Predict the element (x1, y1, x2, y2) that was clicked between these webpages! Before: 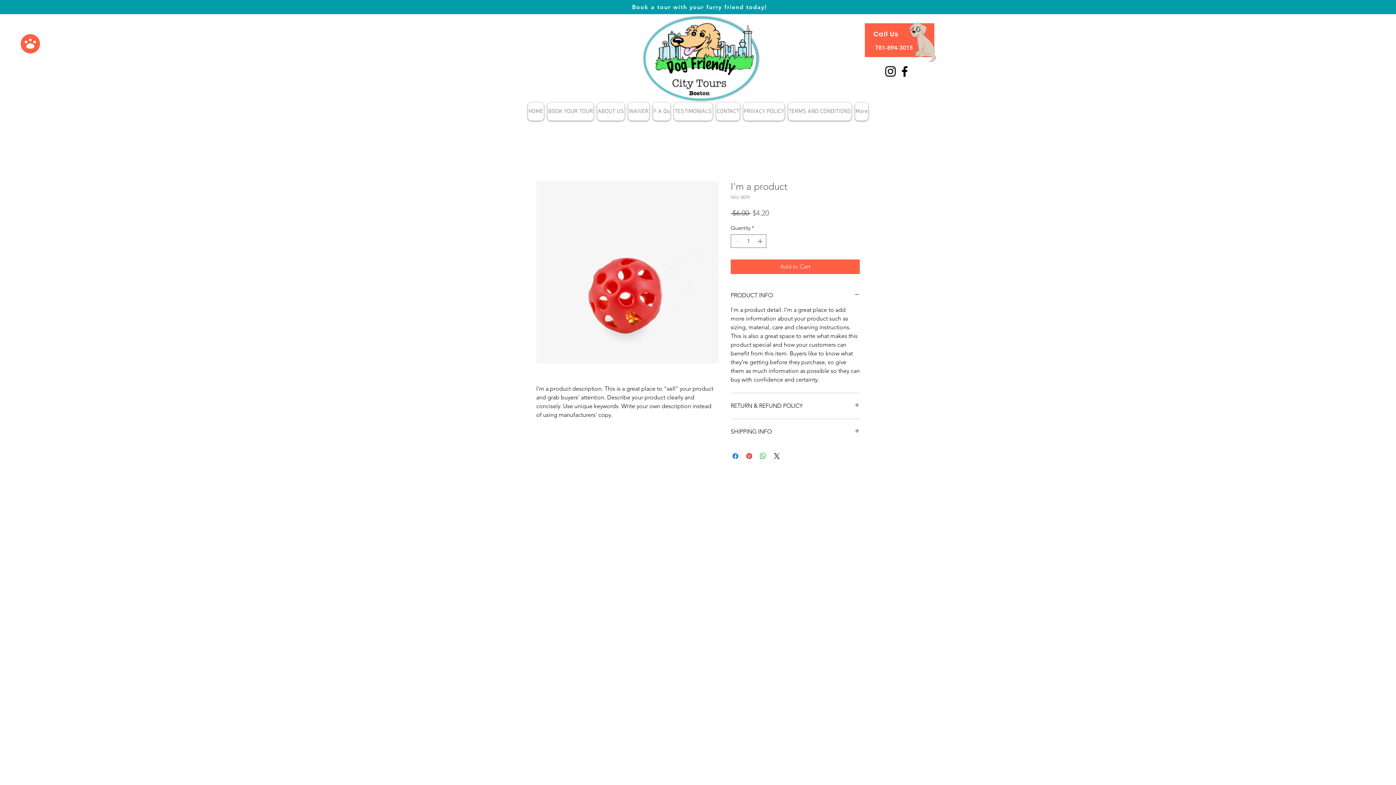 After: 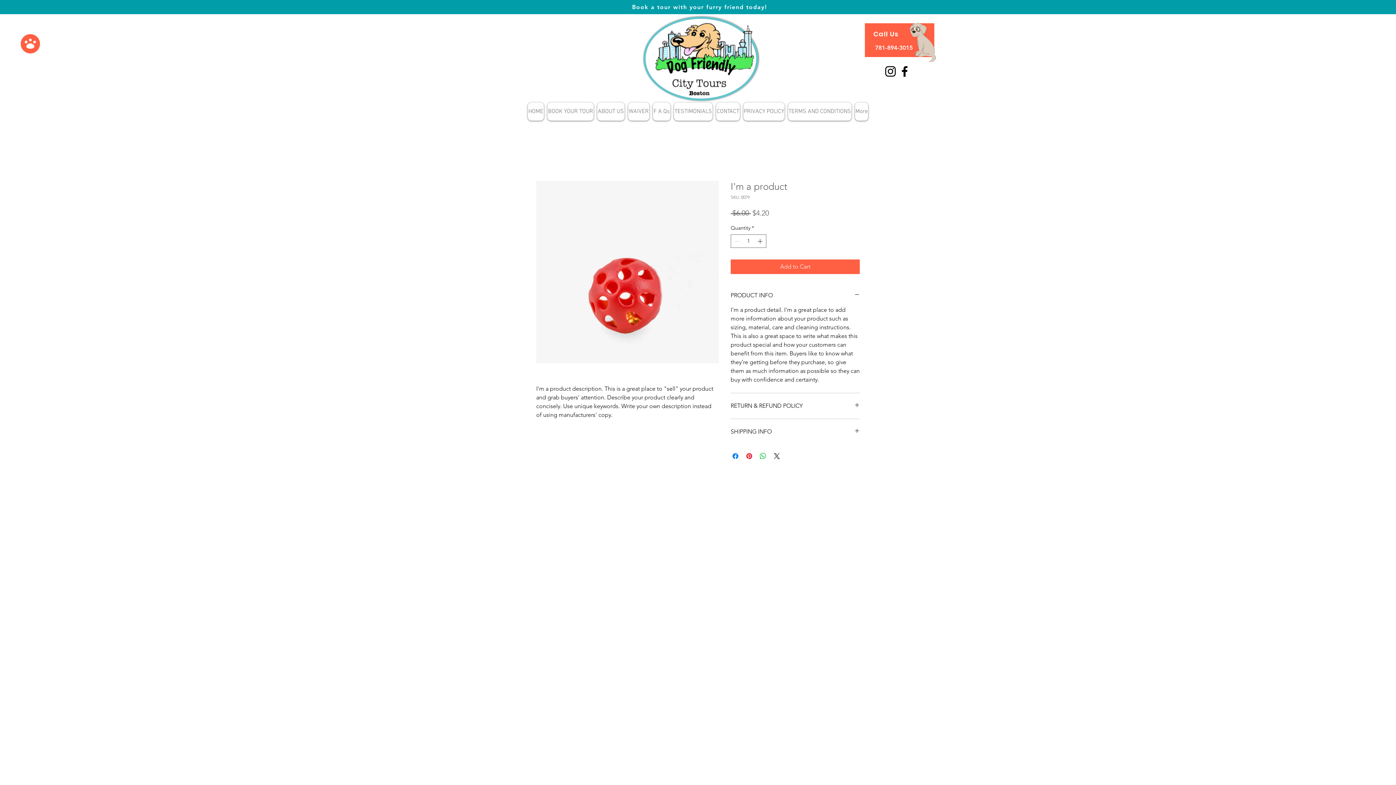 Action: label: Instagram bbox: (883, 64, 897, 78)